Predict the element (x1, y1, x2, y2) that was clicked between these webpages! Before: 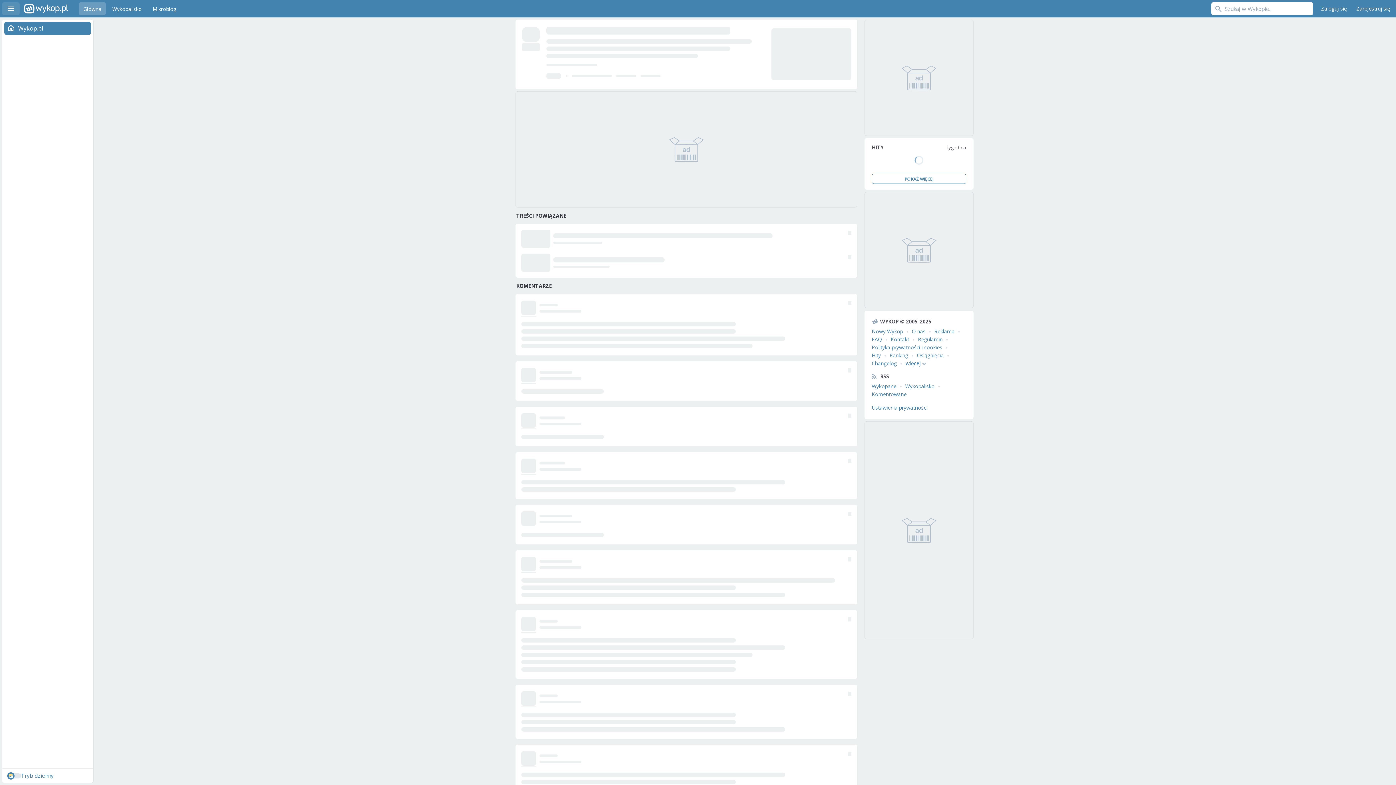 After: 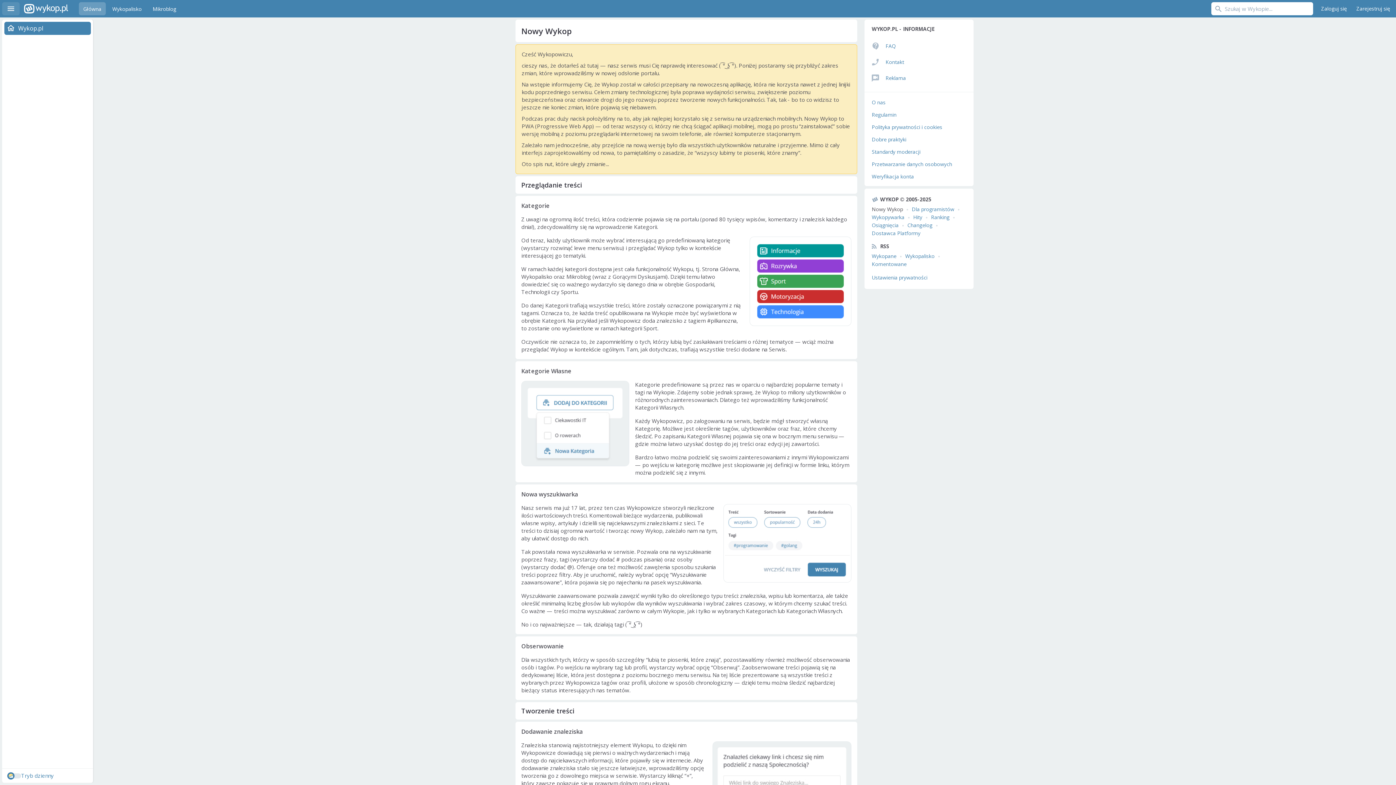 Action: bbox: (872, 328, 903, 334) label: Nowy Wykop